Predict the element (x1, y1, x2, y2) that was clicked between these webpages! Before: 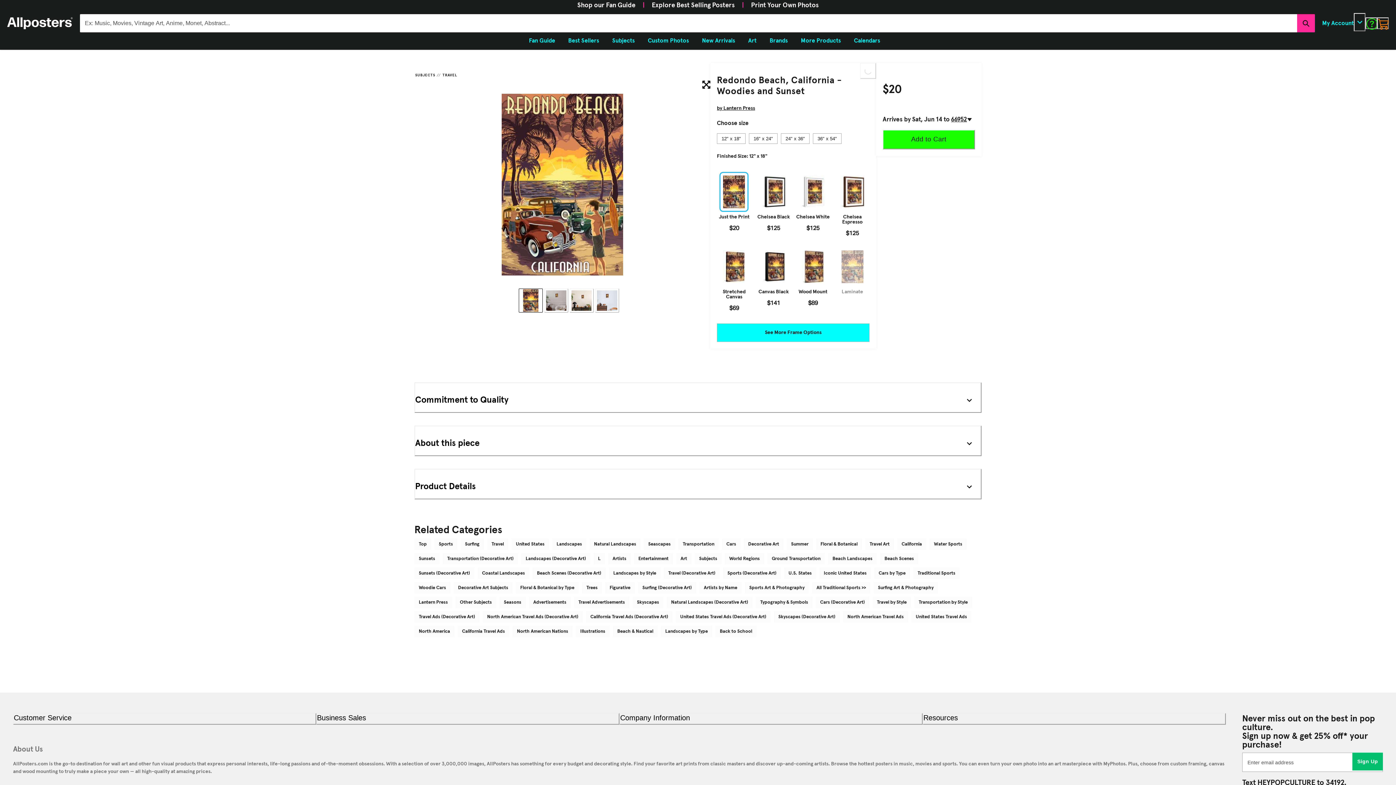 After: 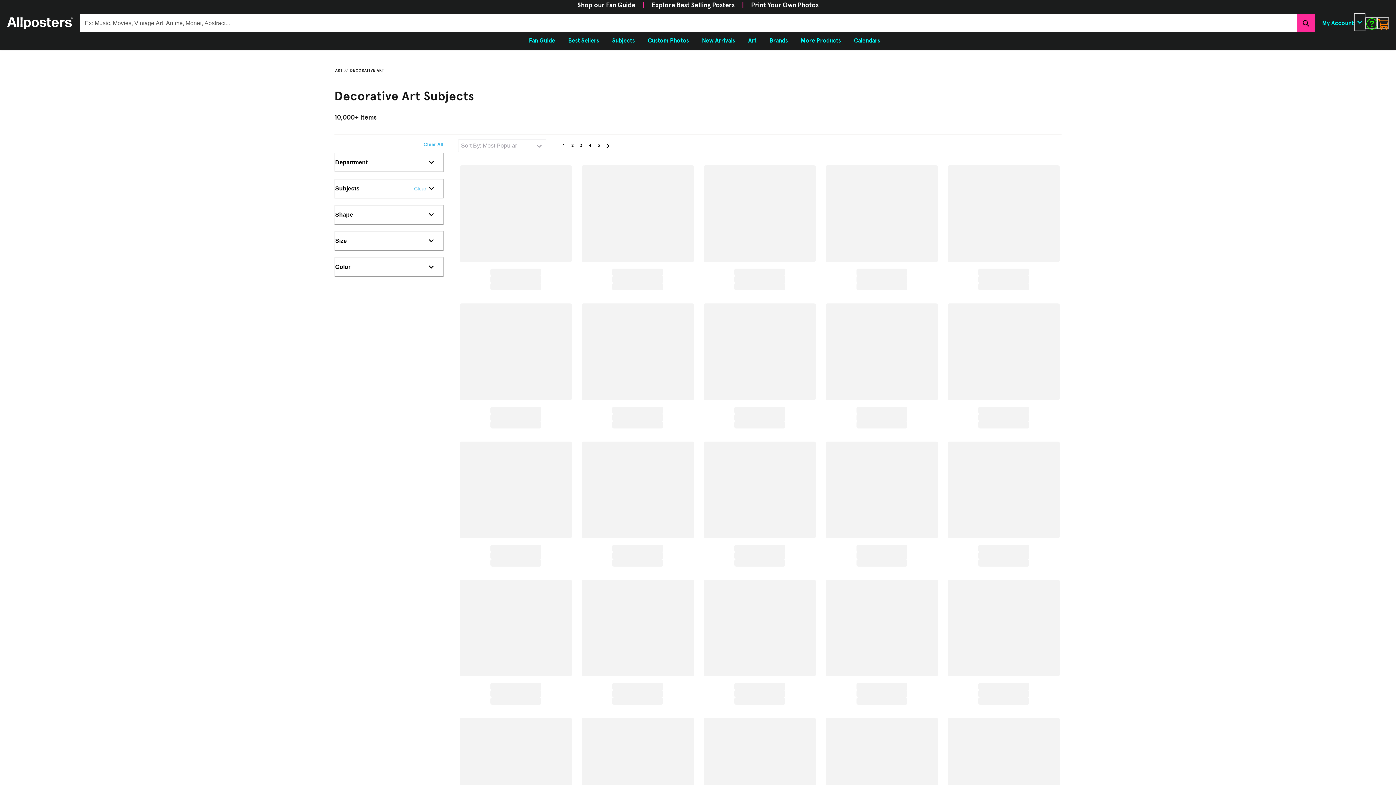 Action: bbox: (453, 582, 512, 593) label: Decorative Art Subjects